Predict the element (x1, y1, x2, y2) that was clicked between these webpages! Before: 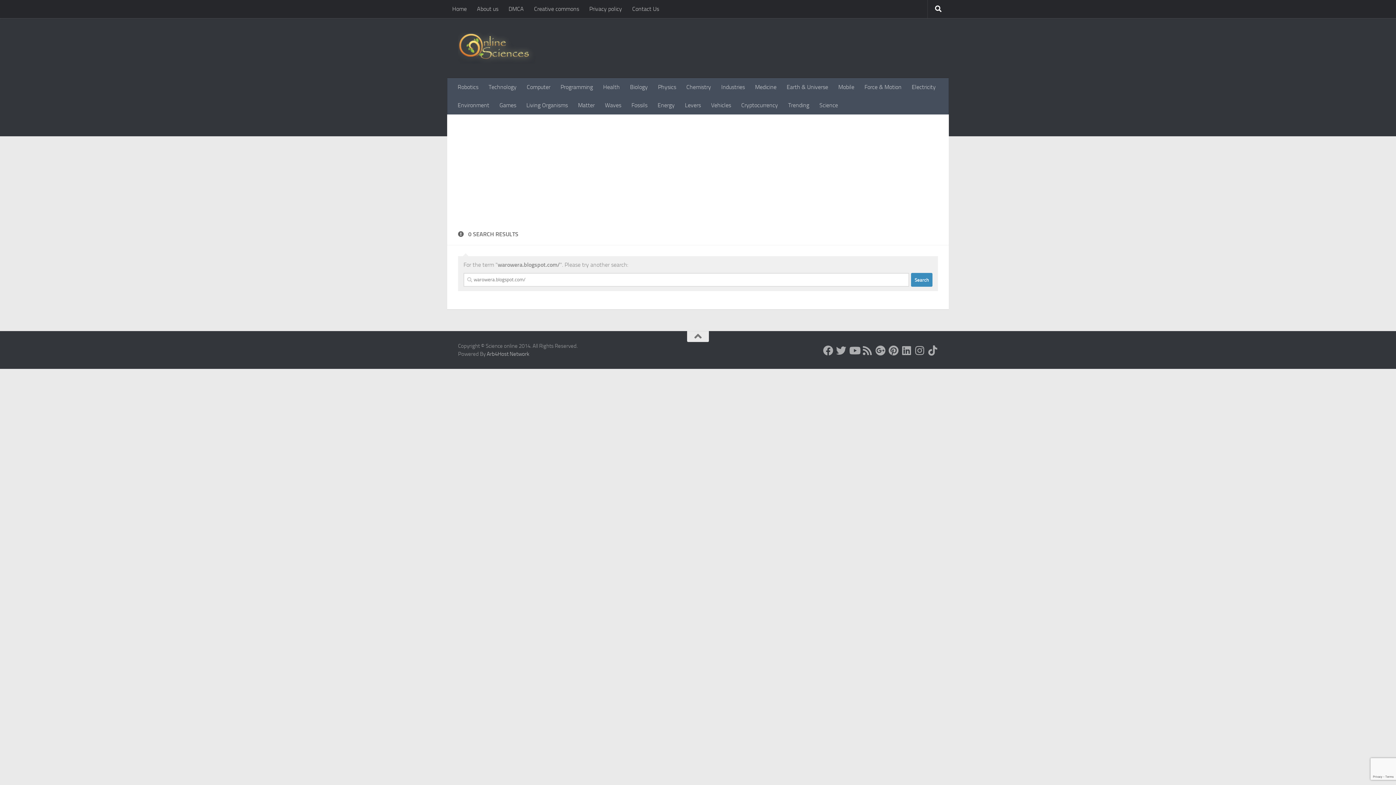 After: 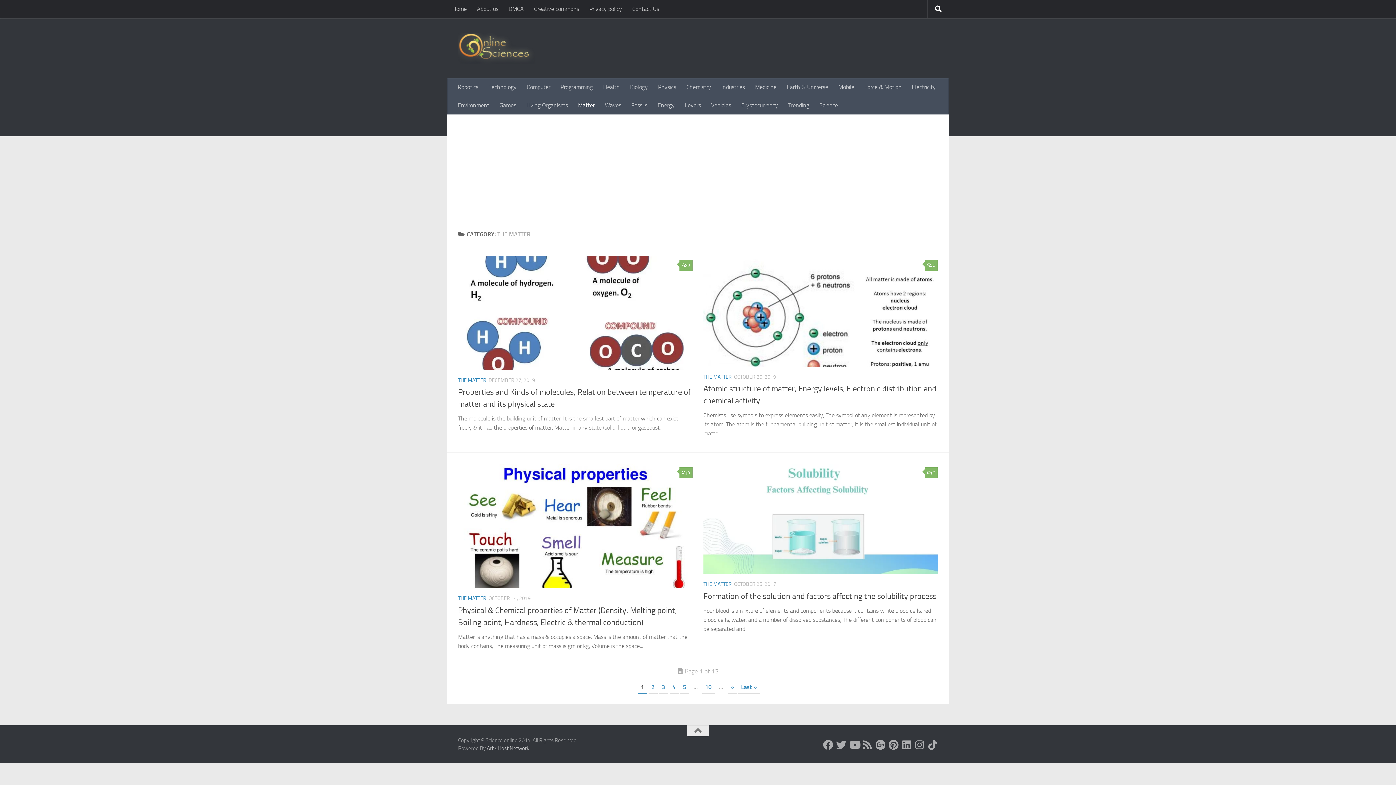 Action: label: Matter bbox: (573, 96, 600, 114)